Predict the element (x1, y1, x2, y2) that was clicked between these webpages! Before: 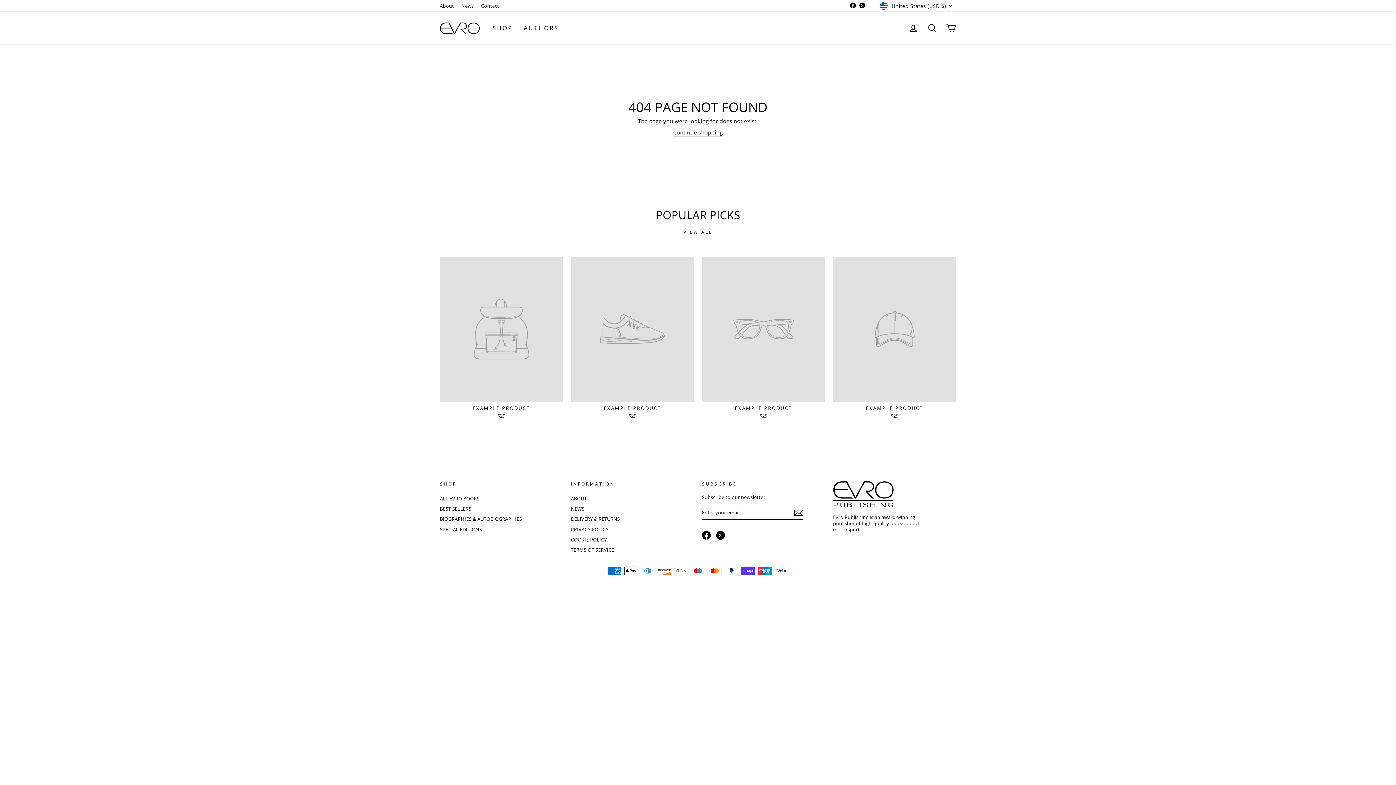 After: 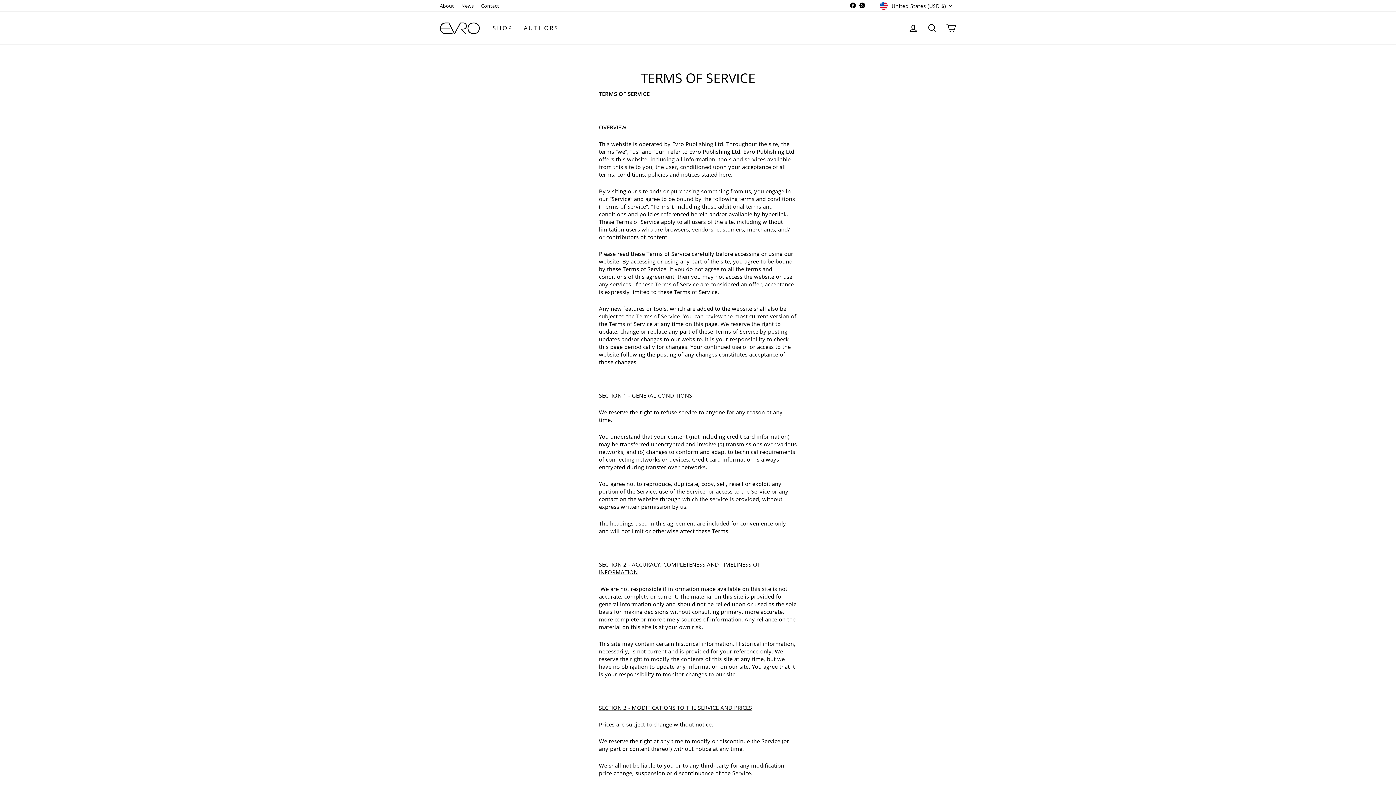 Action: label: TERMS OF SERVICE bbox: (571, 545, 614, 554)